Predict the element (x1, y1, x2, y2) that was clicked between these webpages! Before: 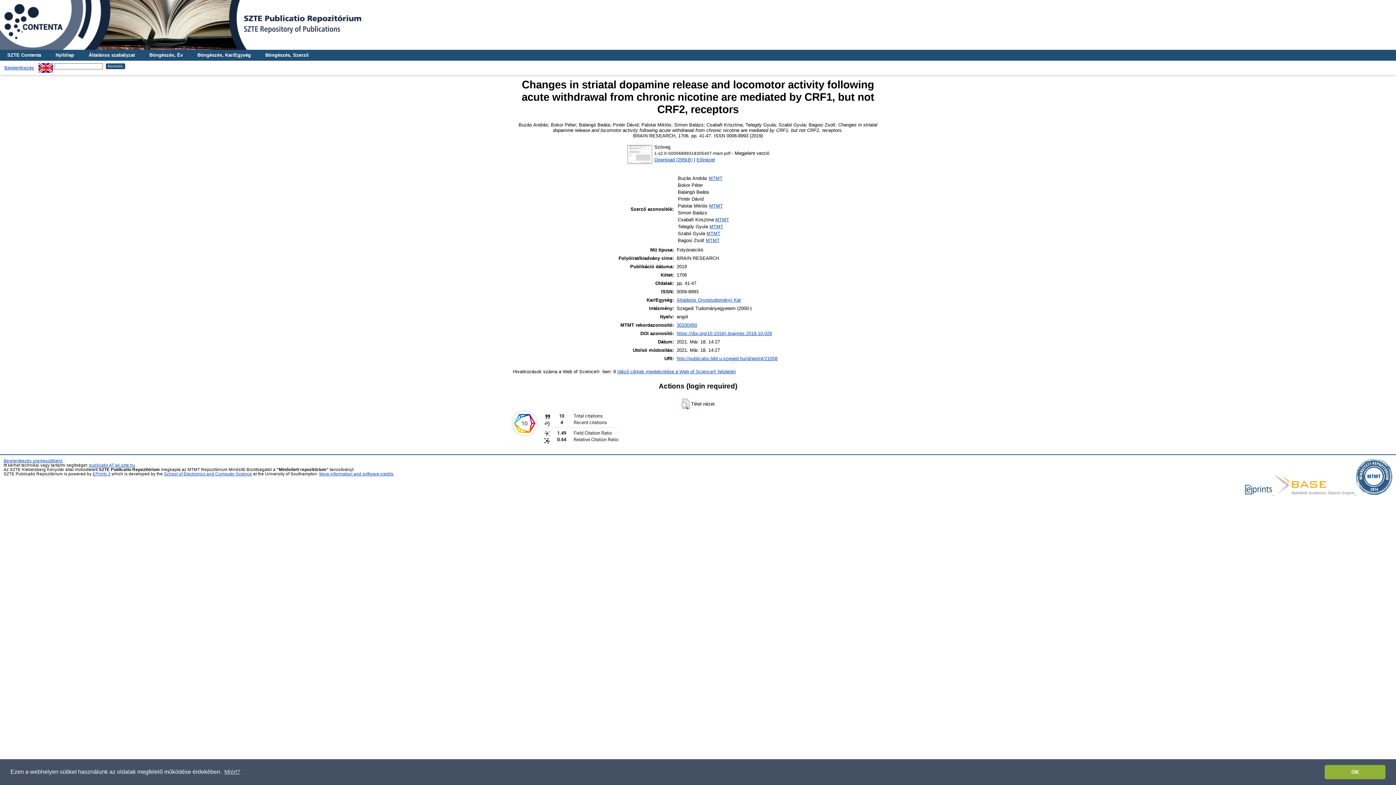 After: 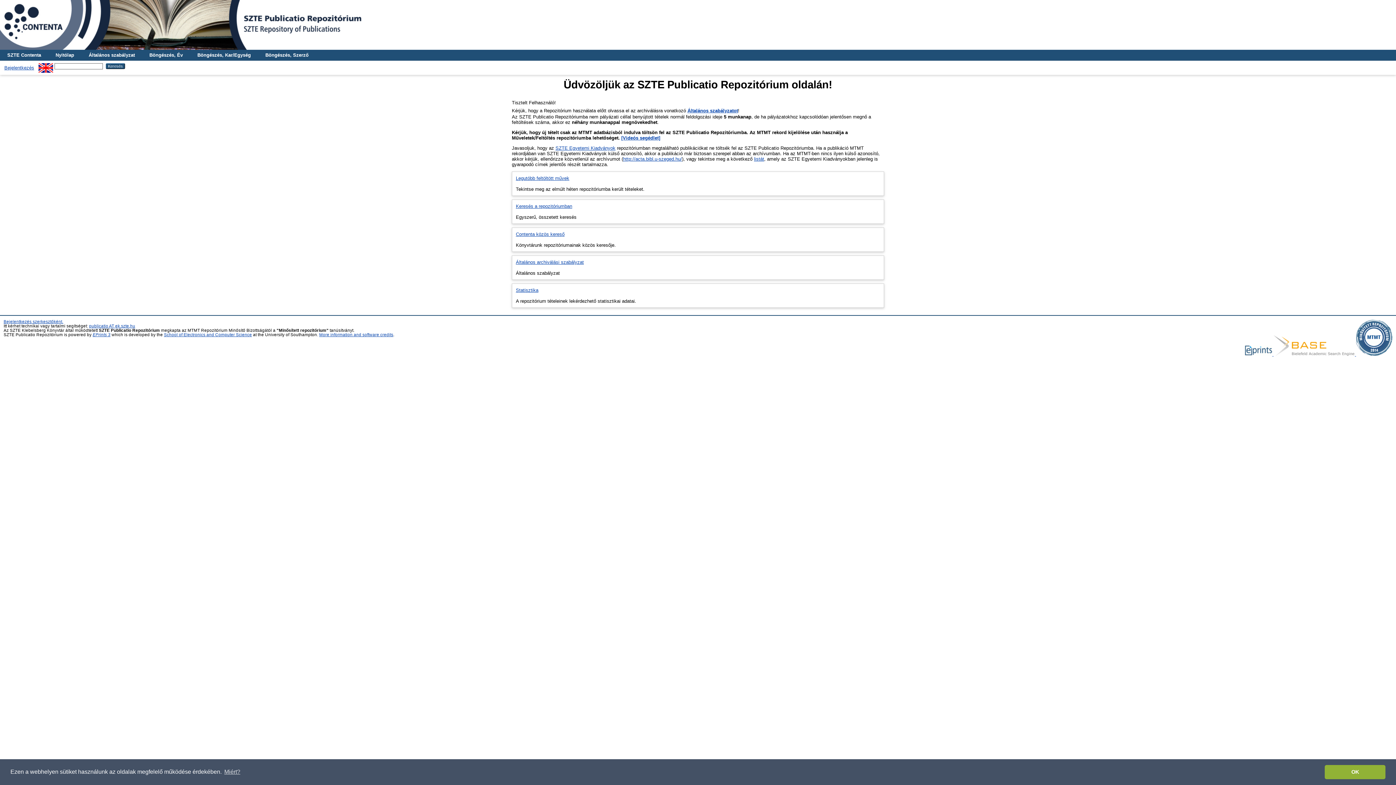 Action: bbox: (48, 49, 81, 60) label: Nyitólap